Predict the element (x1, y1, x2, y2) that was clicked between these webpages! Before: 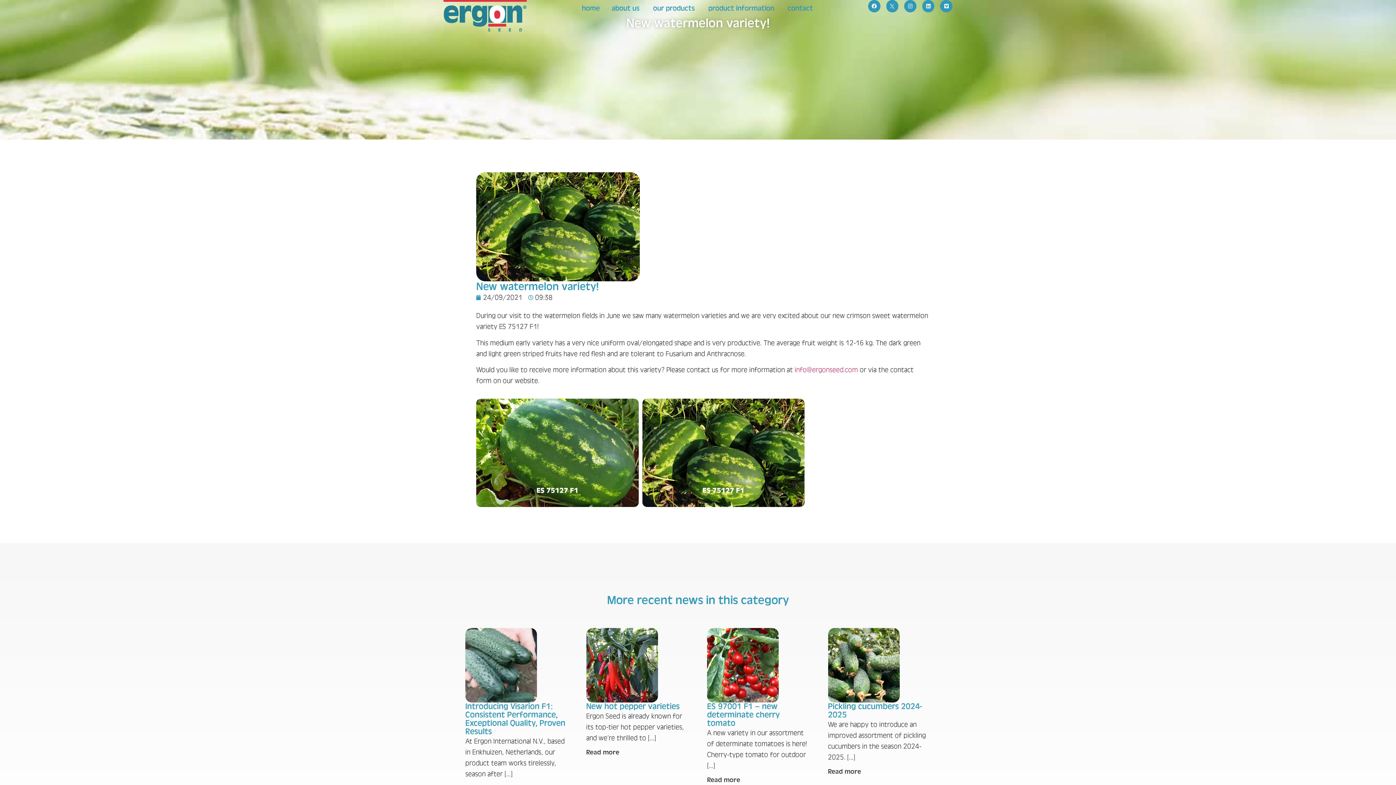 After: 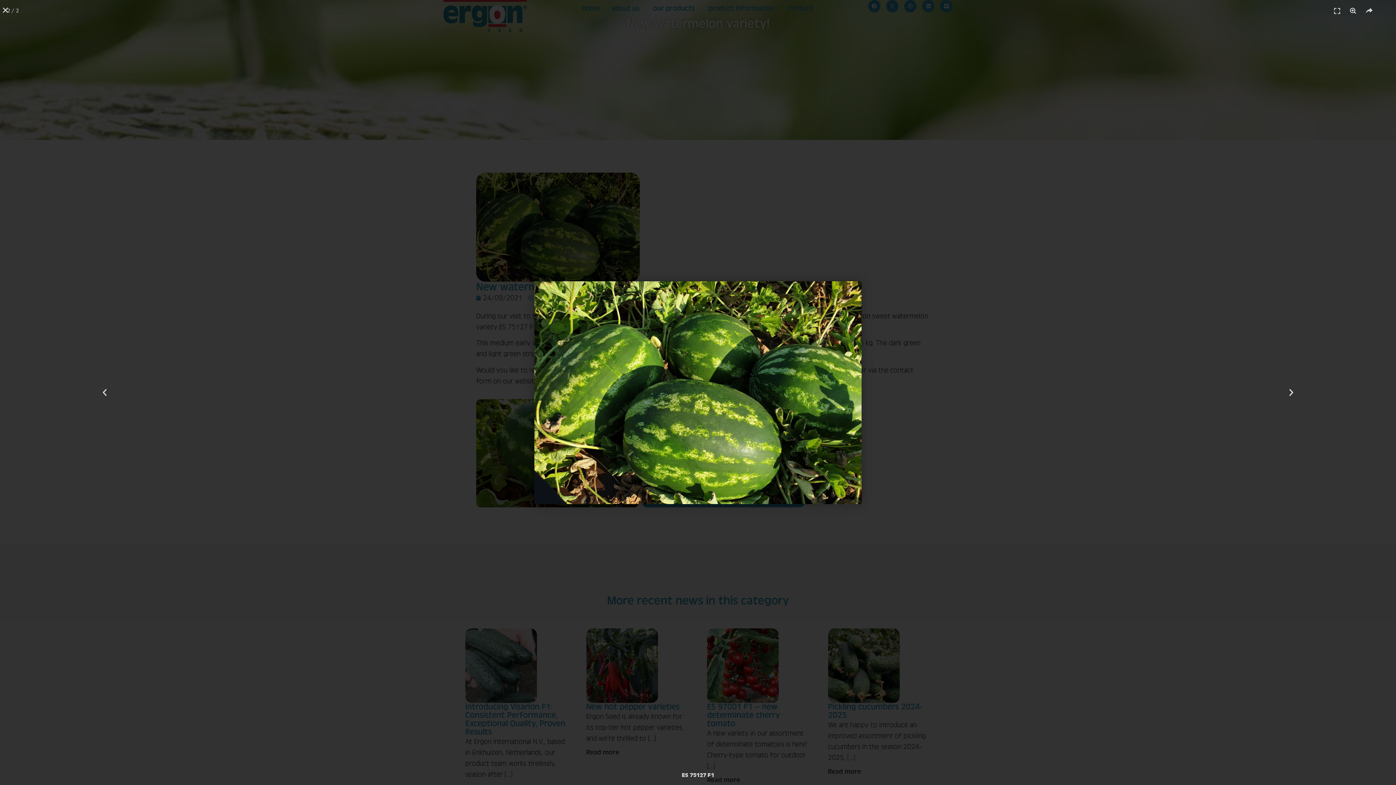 Action: bbox: (642, 399, 804, 507) label: ES 75127 F1